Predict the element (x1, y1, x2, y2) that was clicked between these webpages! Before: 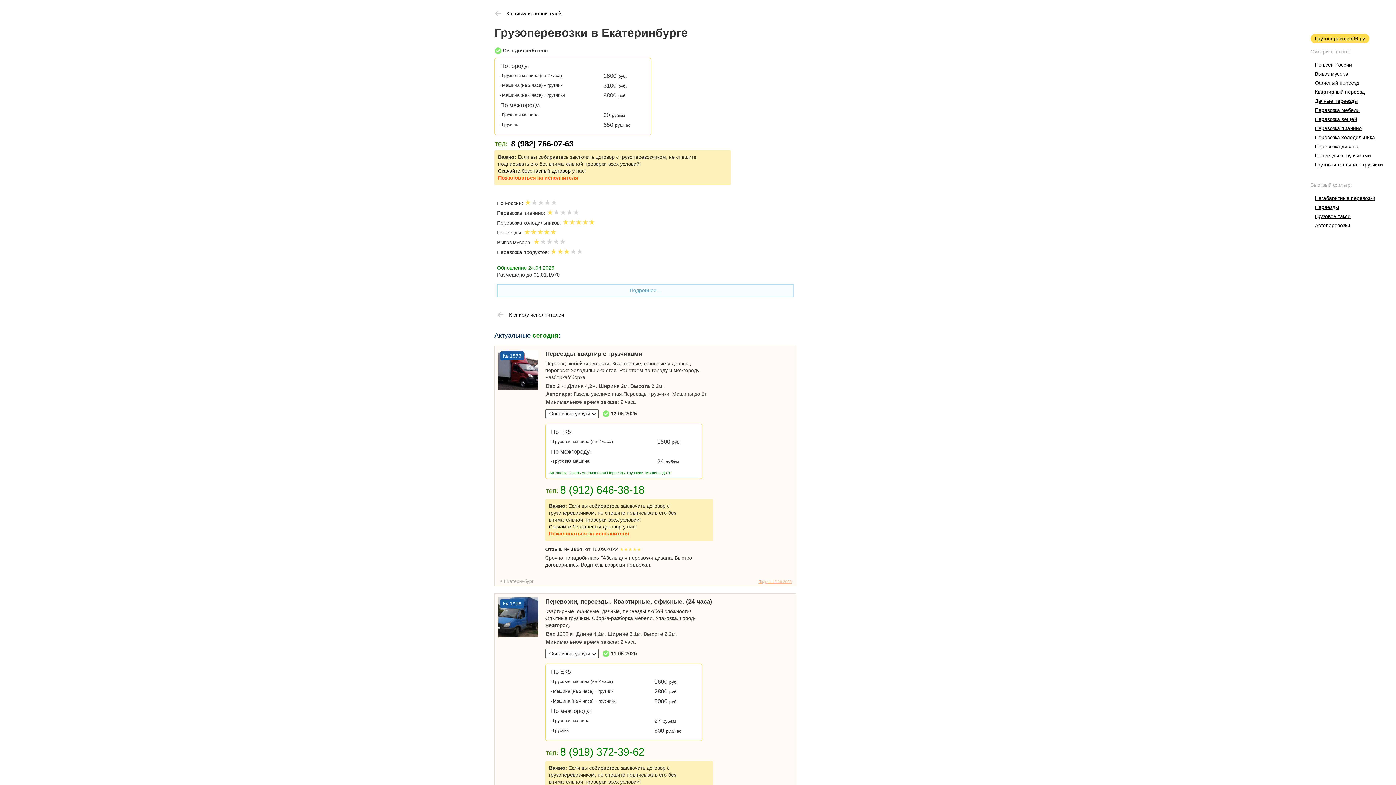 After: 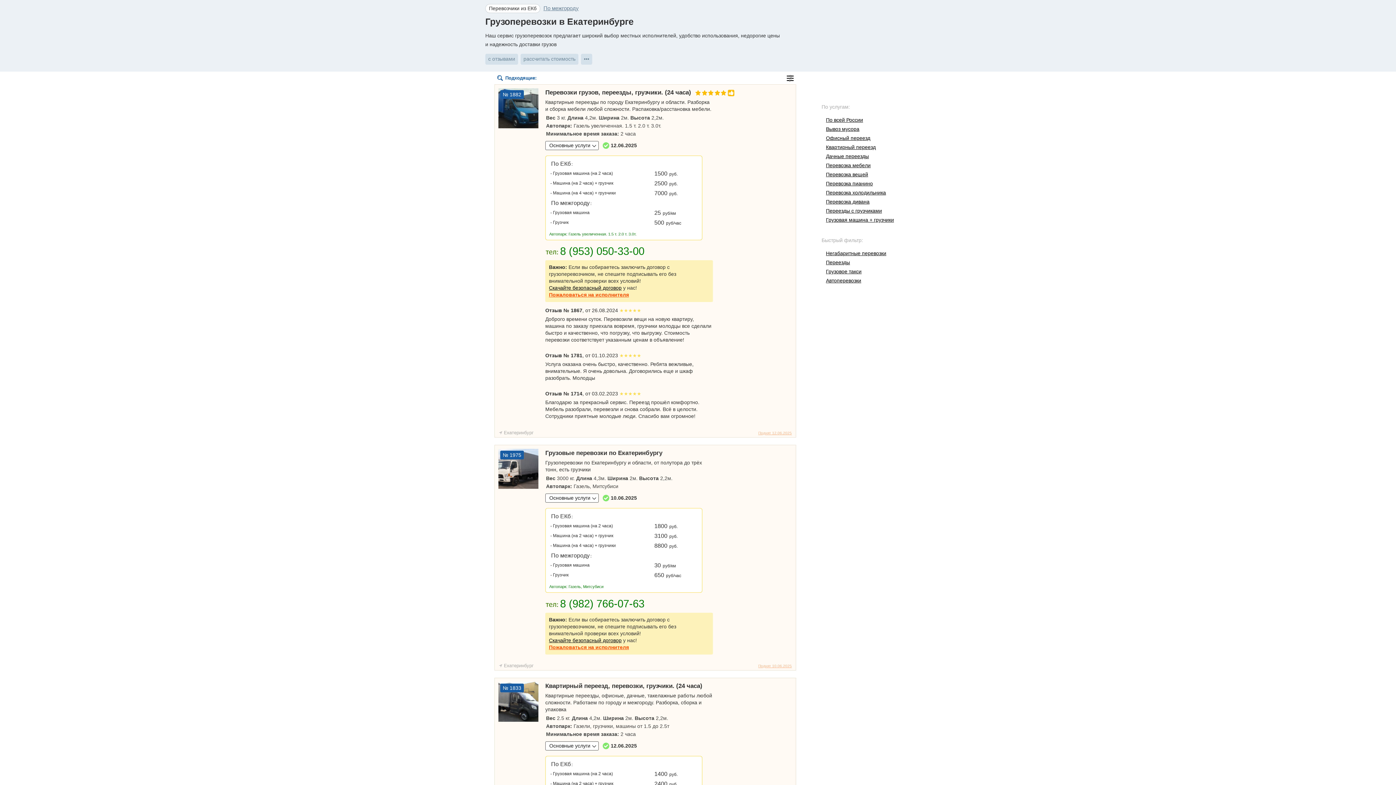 Action: label: К списку исполнителей bbox: (494, 10, 561, 17)